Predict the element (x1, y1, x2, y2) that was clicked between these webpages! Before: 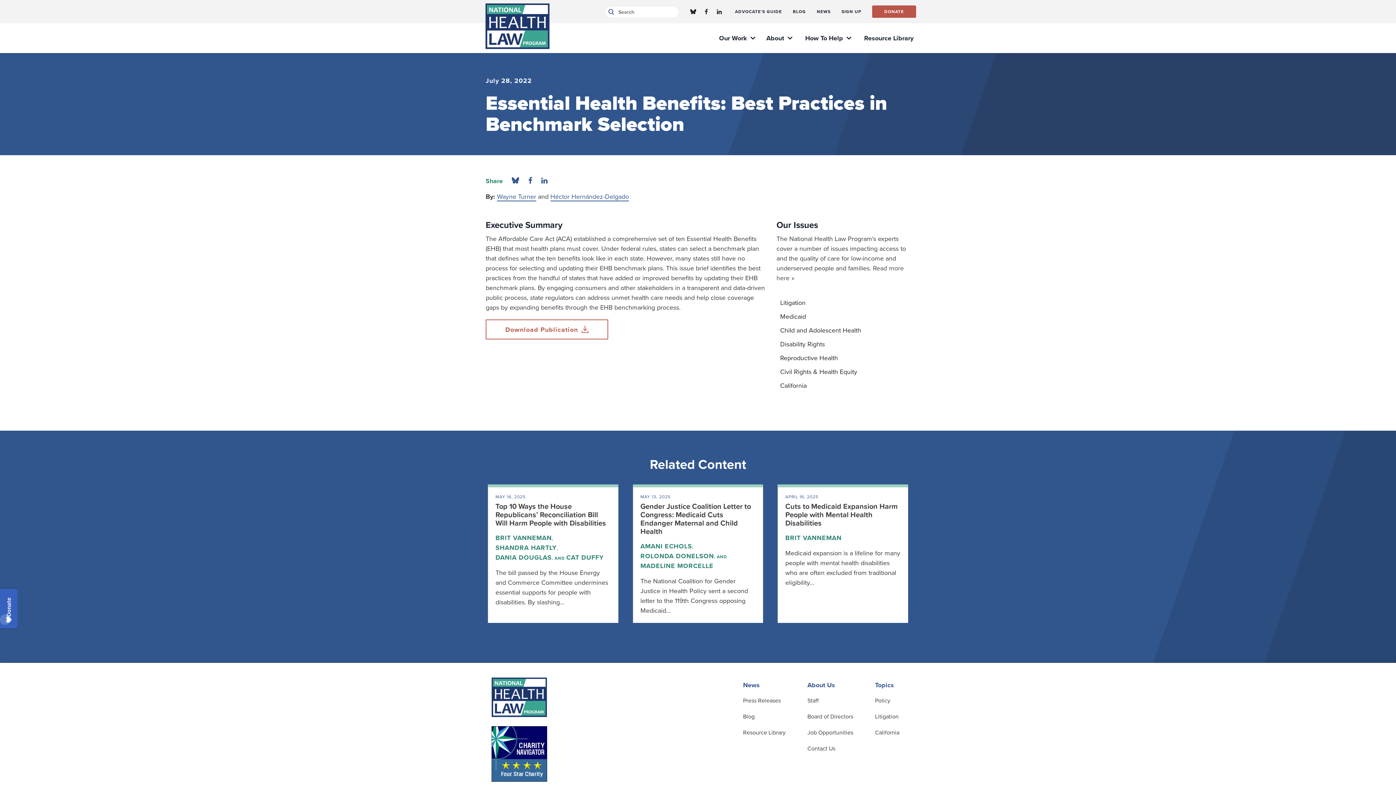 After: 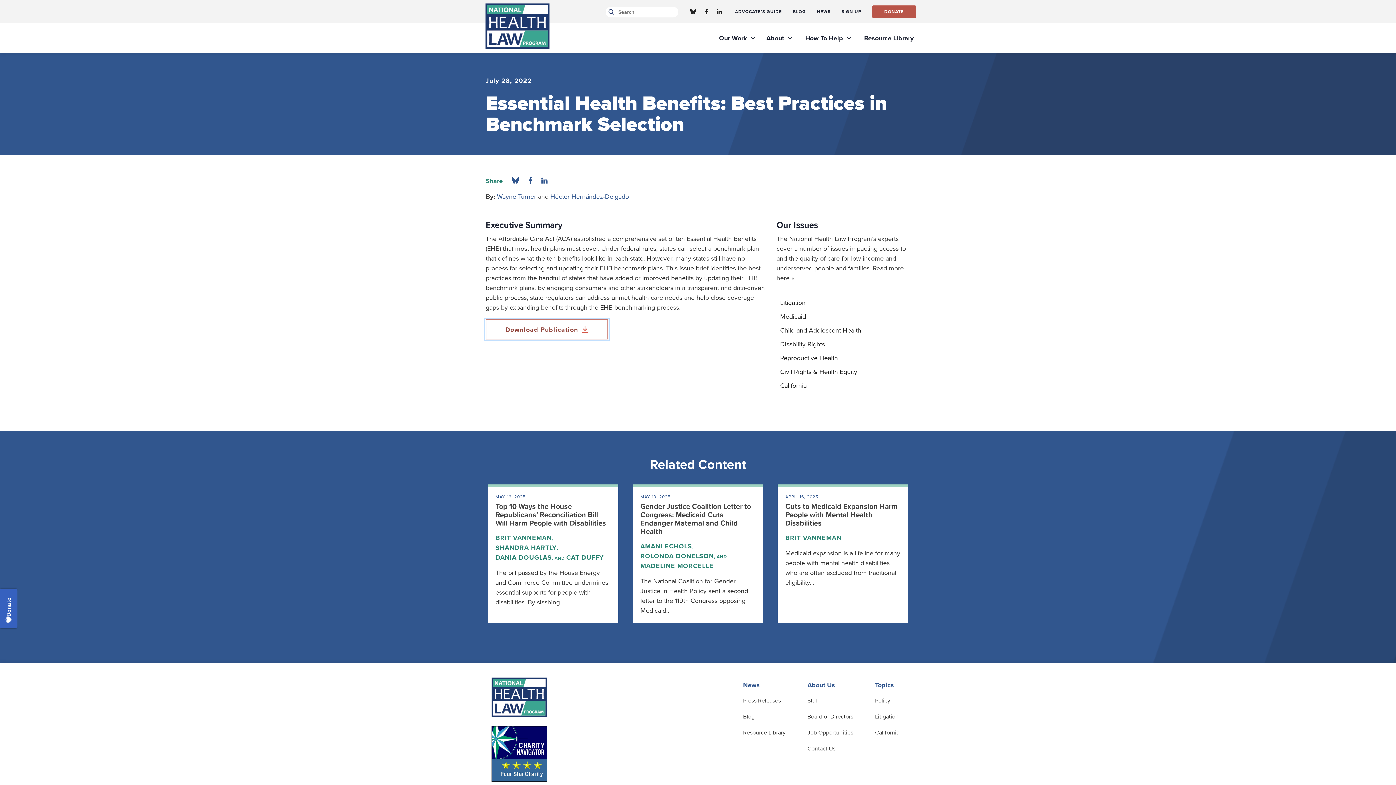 Action: bbox: (485, 319, 608, 339) label: Download Publication